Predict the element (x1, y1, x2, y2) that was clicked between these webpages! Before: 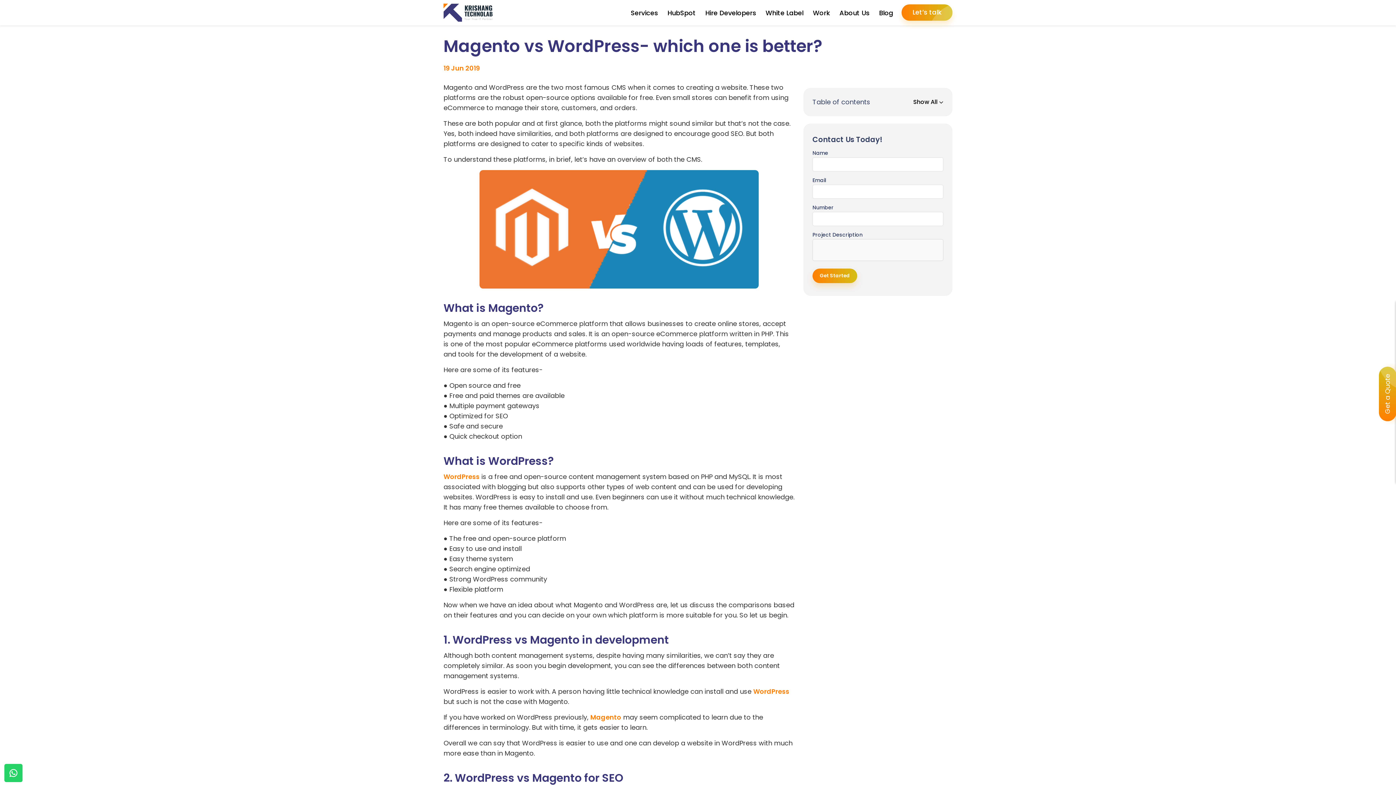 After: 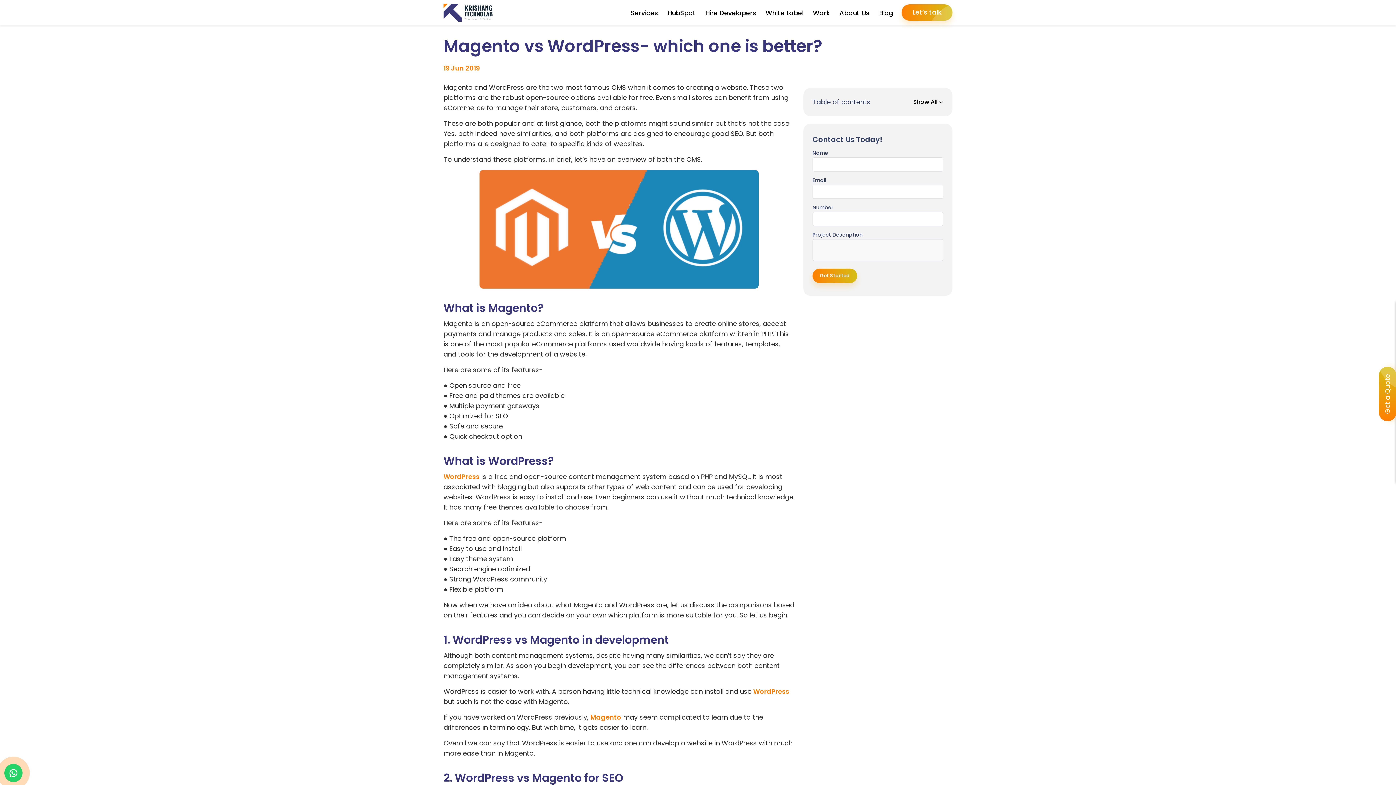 Action: bbox: (4, 764, 22, 782)